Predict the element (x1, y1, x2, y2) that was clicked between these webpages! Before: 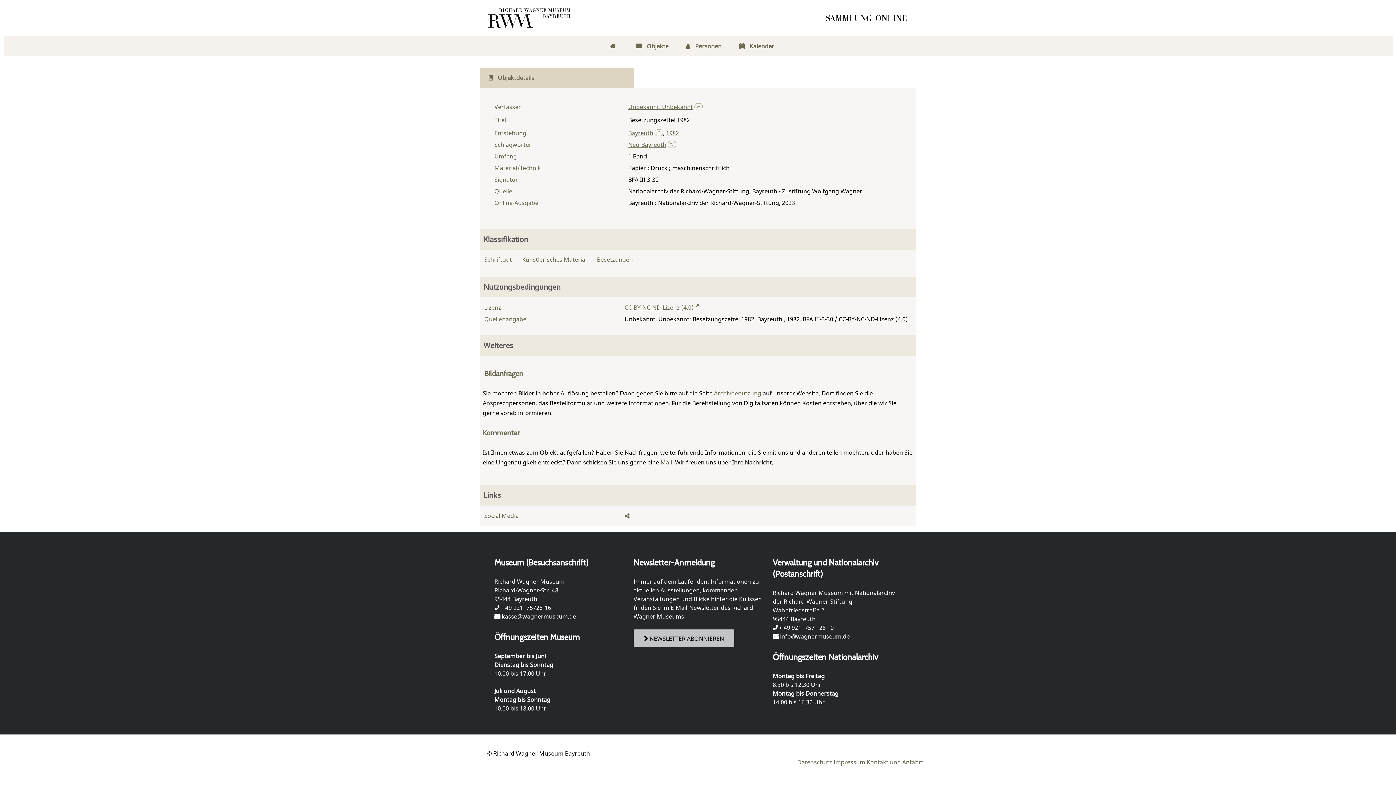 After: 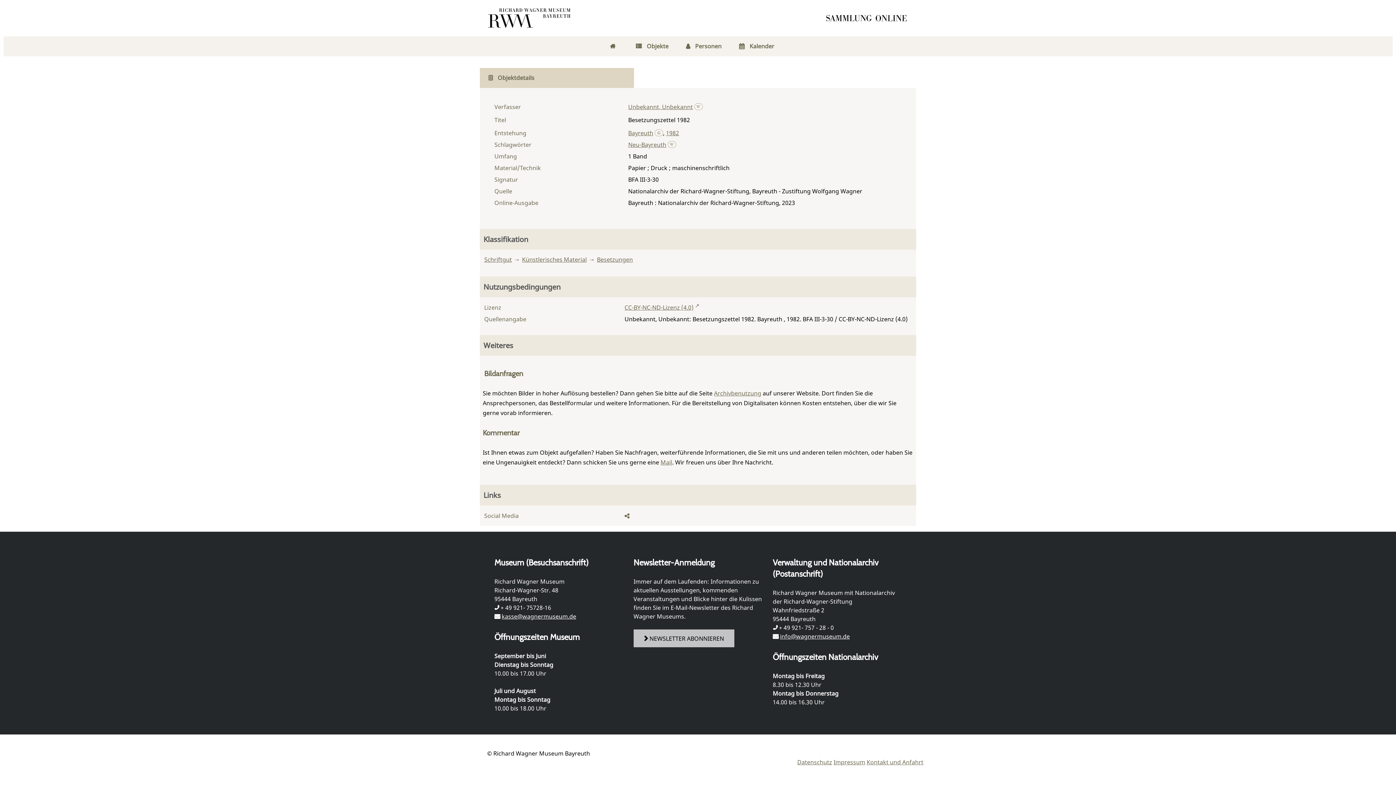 Action: bbox: (668, 140, 676, 148)